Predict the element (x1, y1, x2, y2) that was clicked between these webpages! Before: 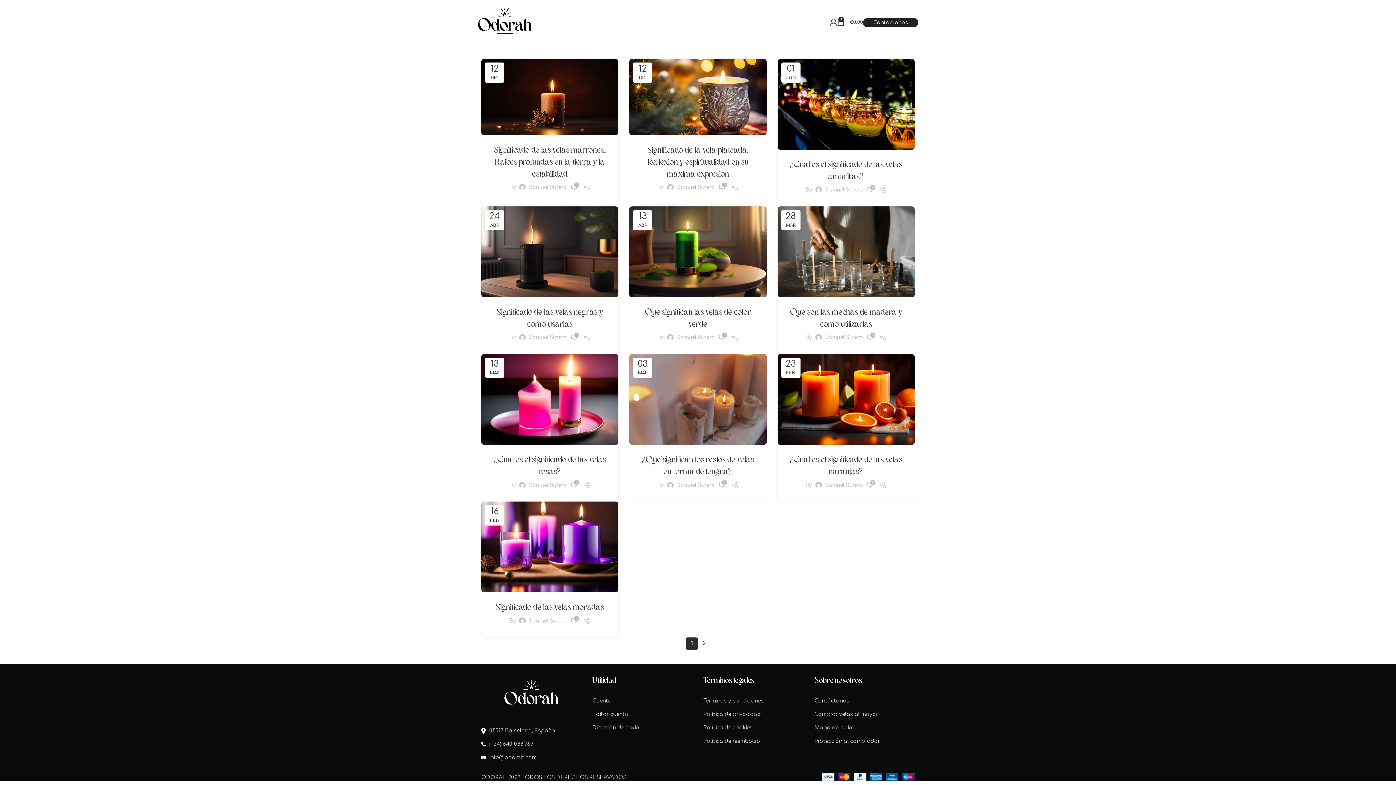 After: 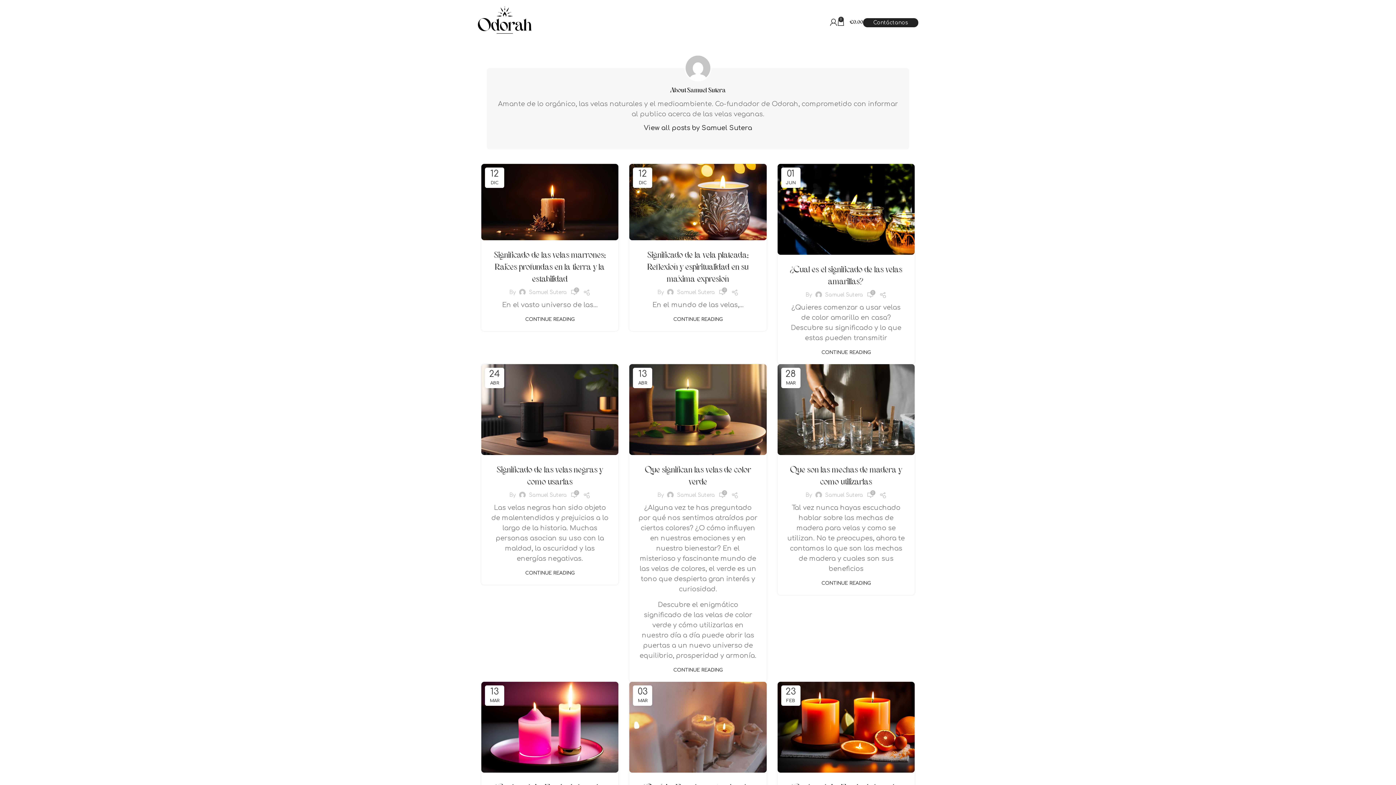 Action: bbox: (529, 618, 566, 624) label: Samuel Sutera